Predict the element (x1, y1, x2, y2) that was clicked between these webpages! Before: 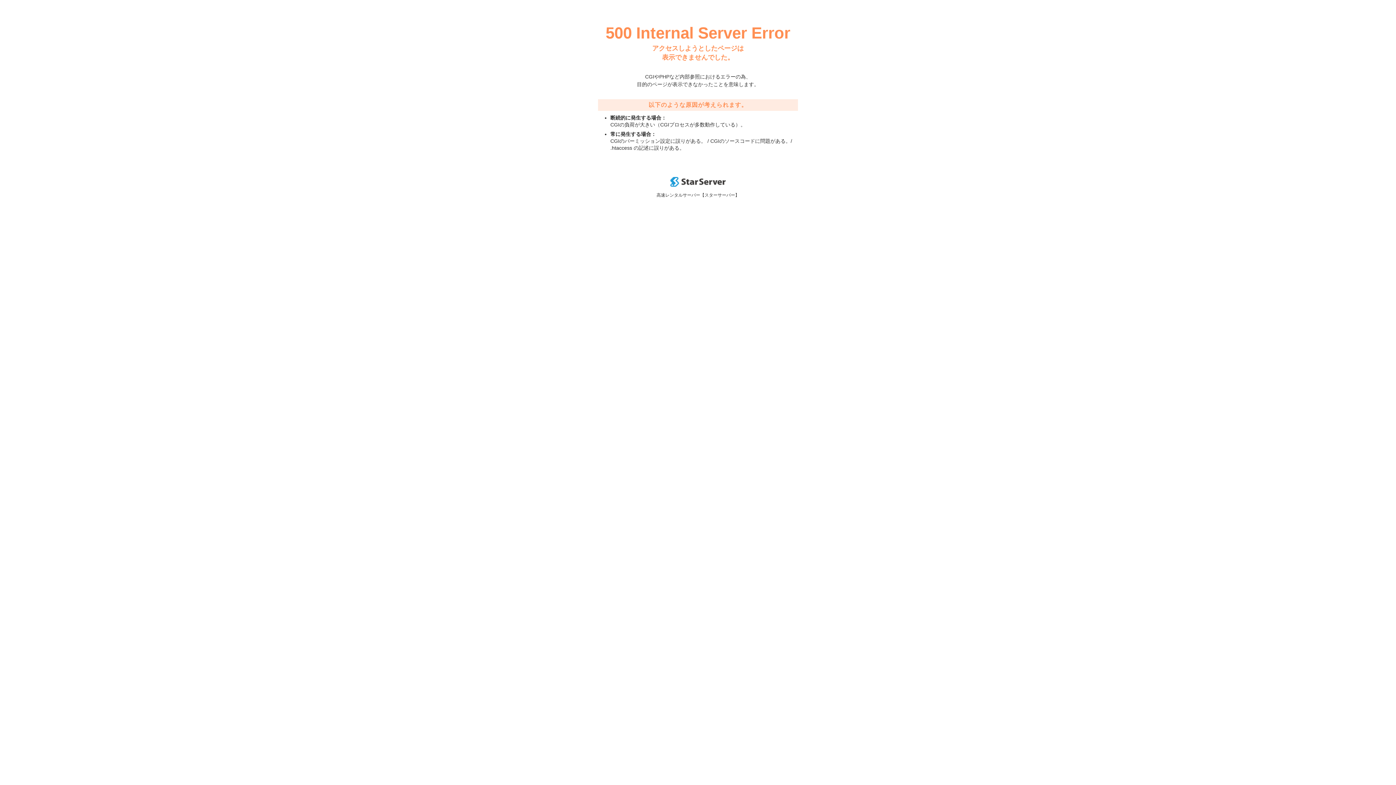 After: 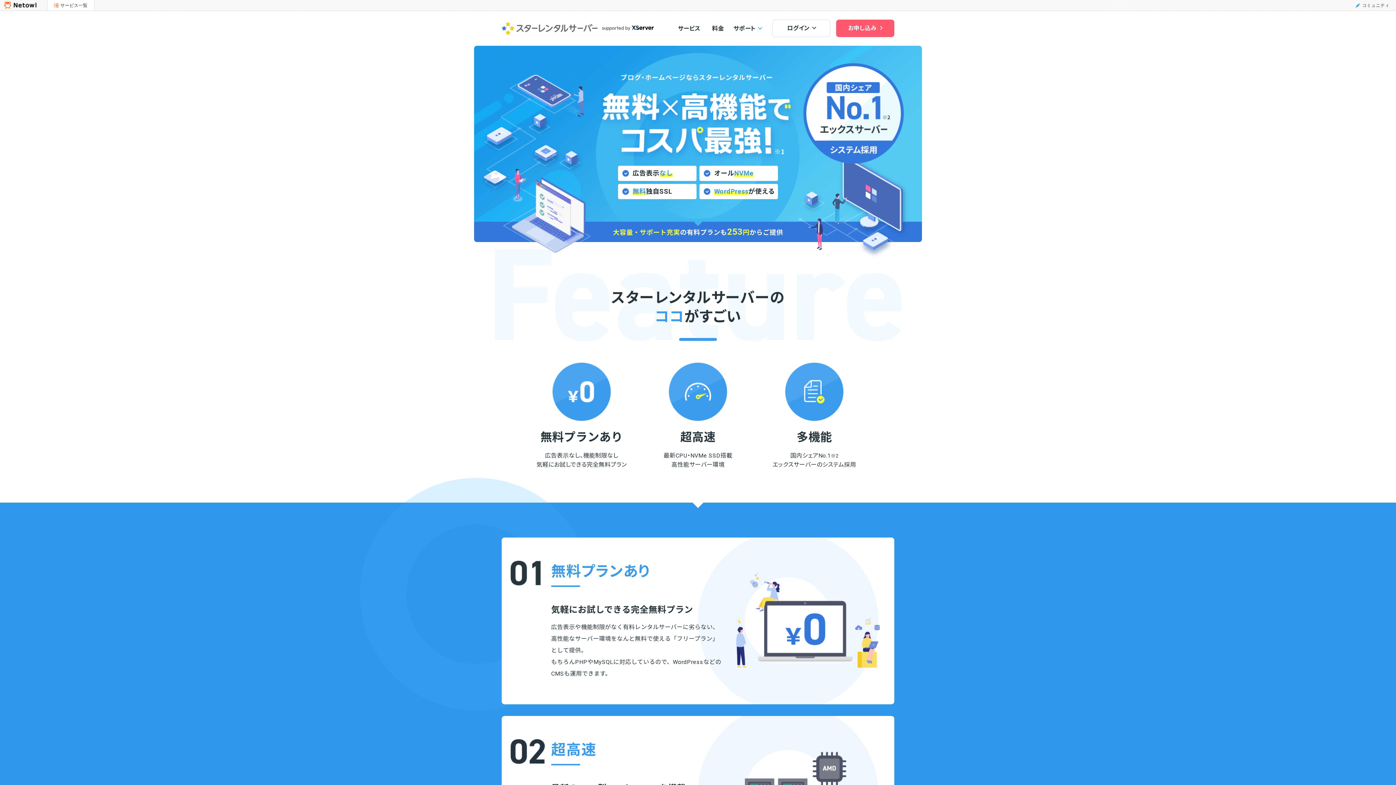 Action: bbox: (670, 182, 725, 188)